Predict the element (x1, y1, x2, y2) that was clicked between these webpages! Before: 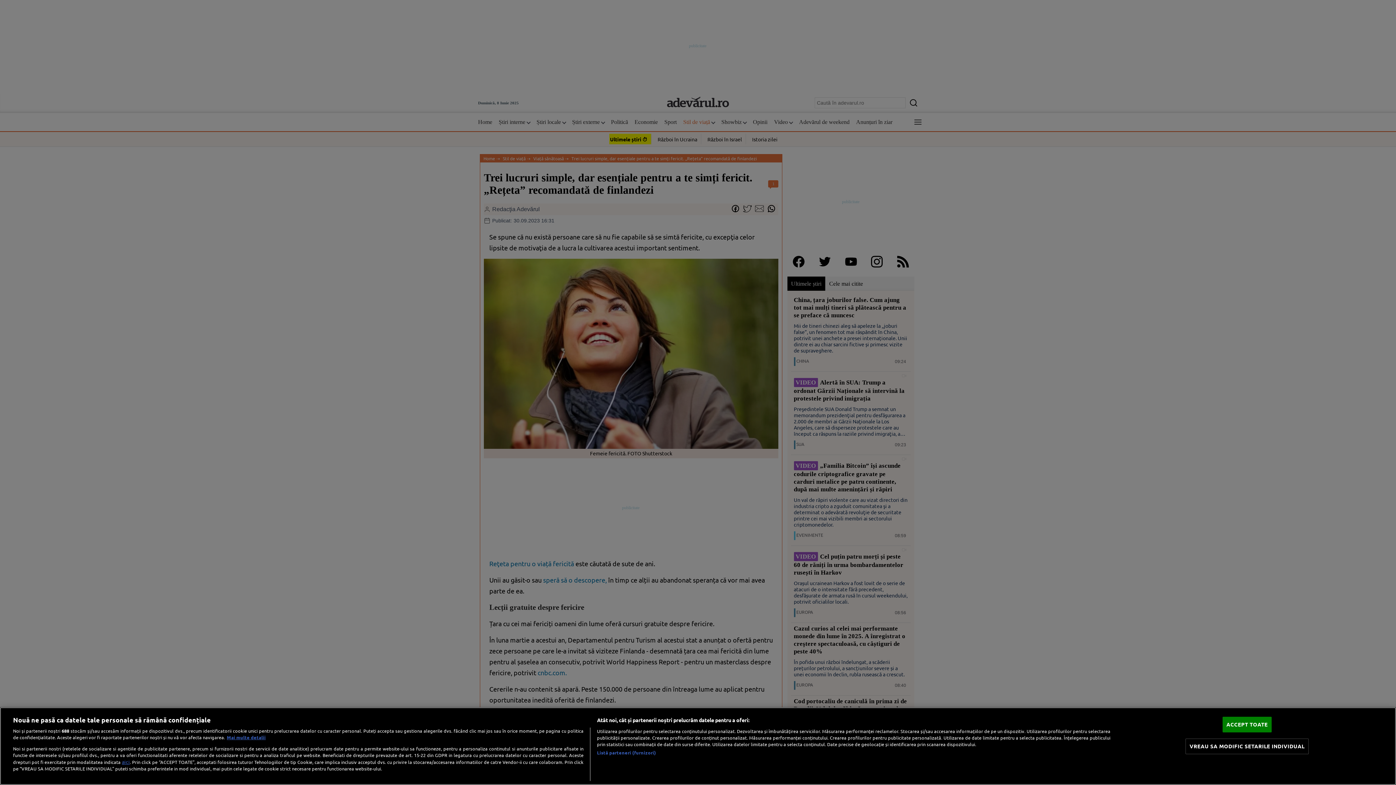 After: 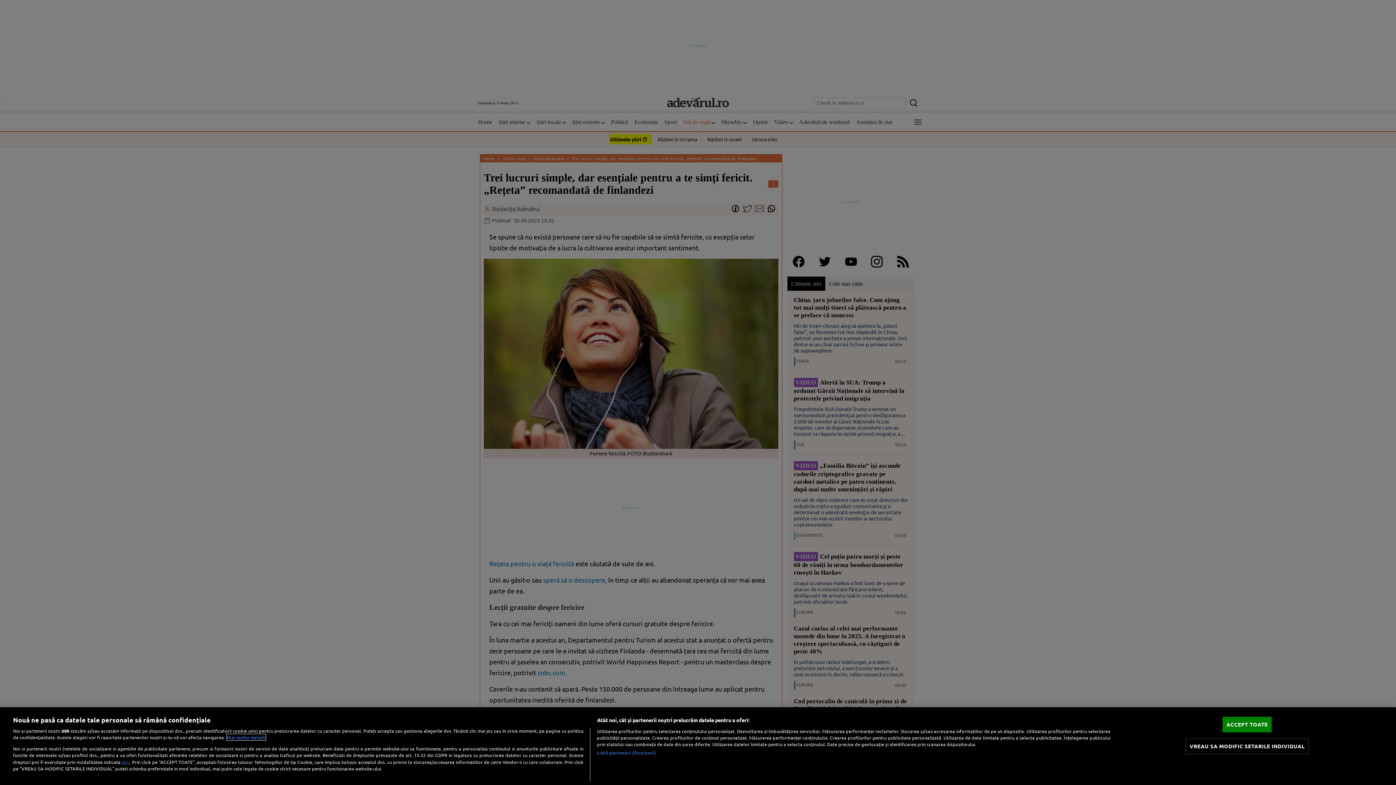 Action: bbox: (226, 734, 265, 740) label: Mai multe informații despre confidențialitatea datelor dvs., se deschide într-o fereastră nouă